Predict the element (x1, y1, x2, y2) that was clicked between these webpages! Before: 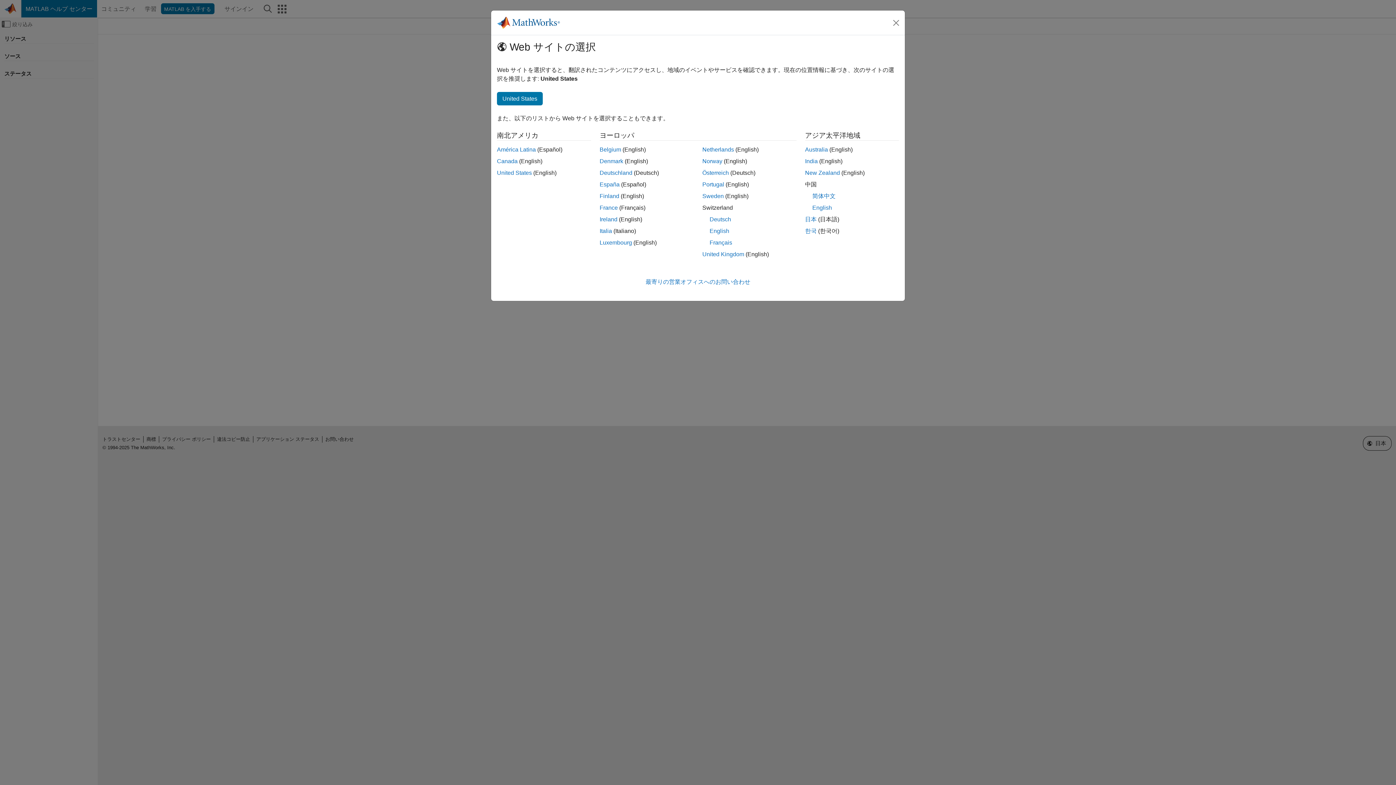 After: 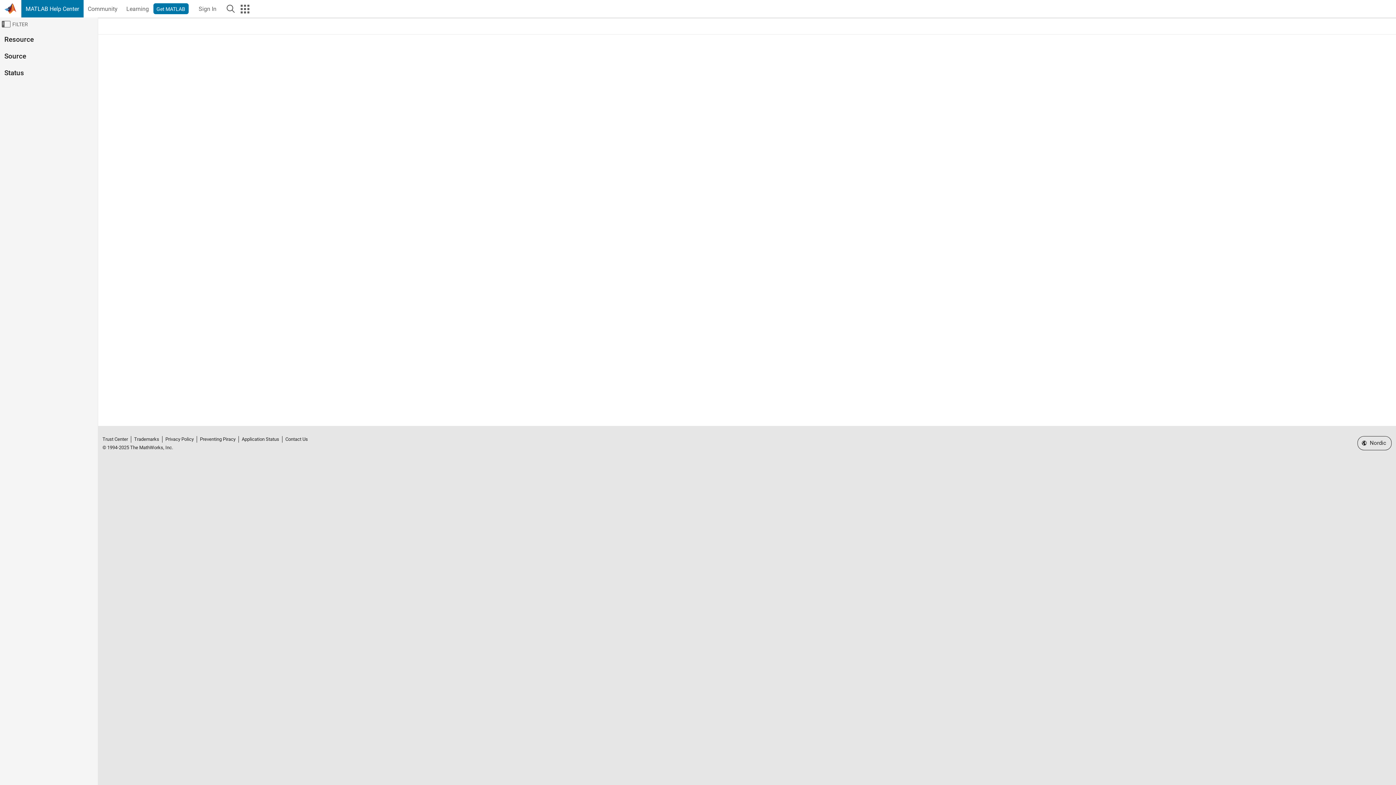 Action: bbox: (599, 158, 623, 164) label: Denmark